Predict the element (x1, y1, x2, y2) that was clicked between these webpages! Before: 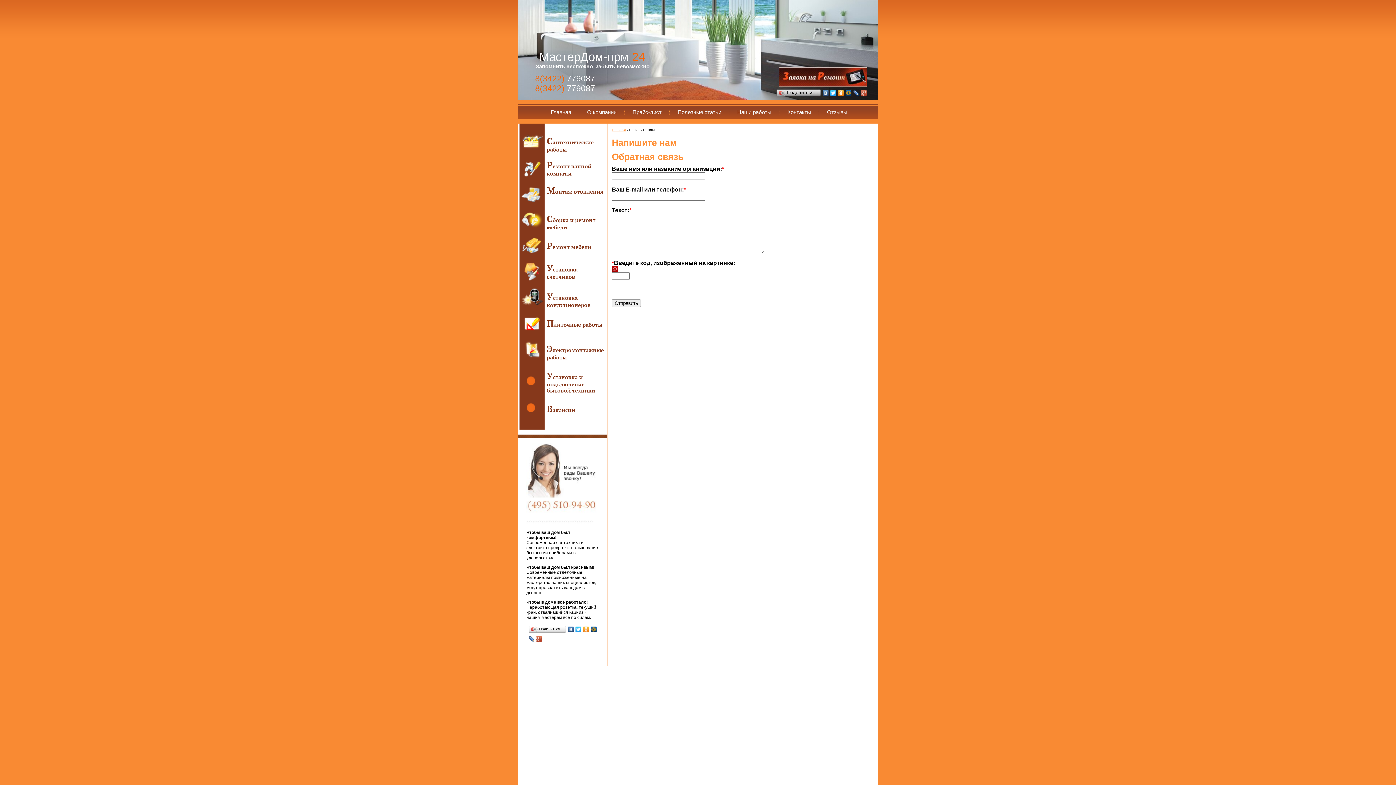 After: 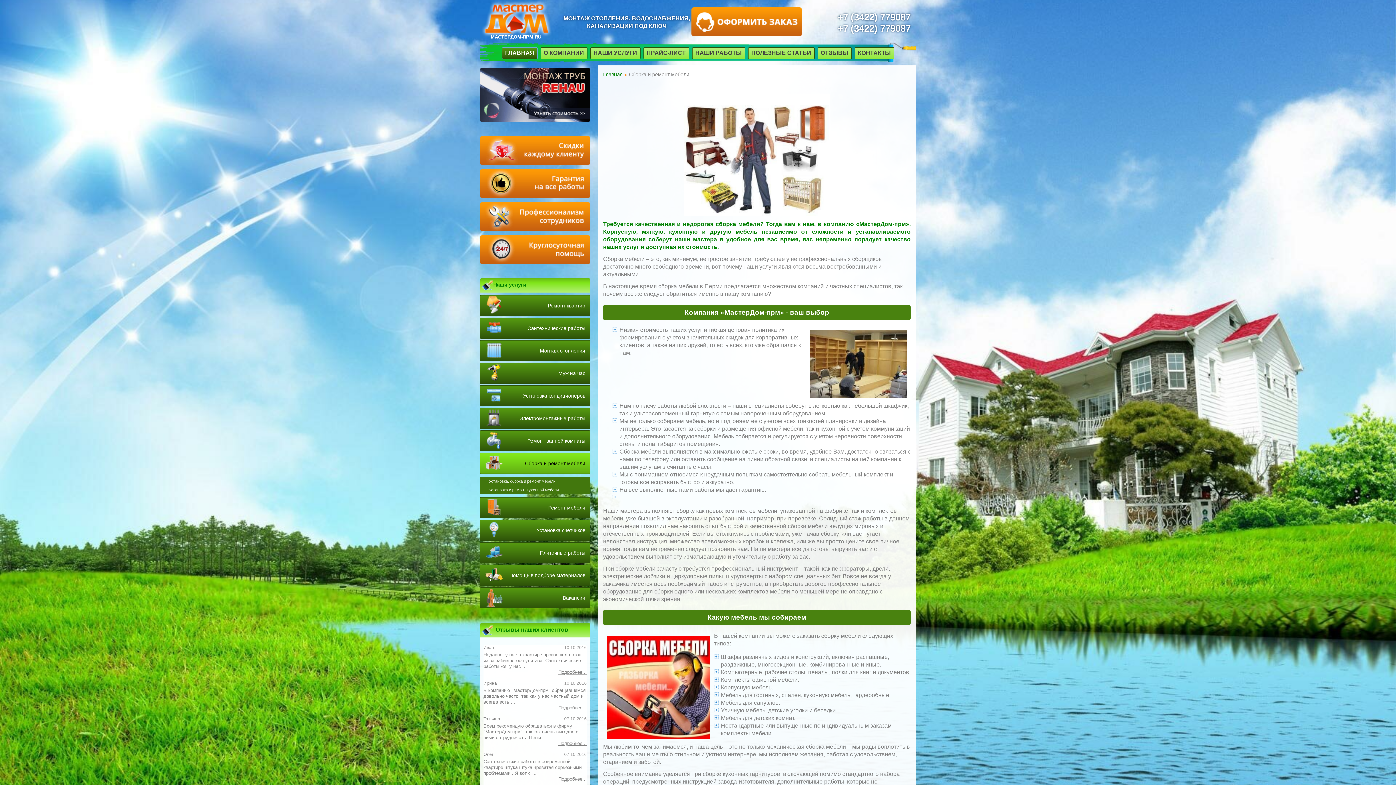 Action: label: Сборка и ремонт мебели bbox: (519, 201, 606, 241)